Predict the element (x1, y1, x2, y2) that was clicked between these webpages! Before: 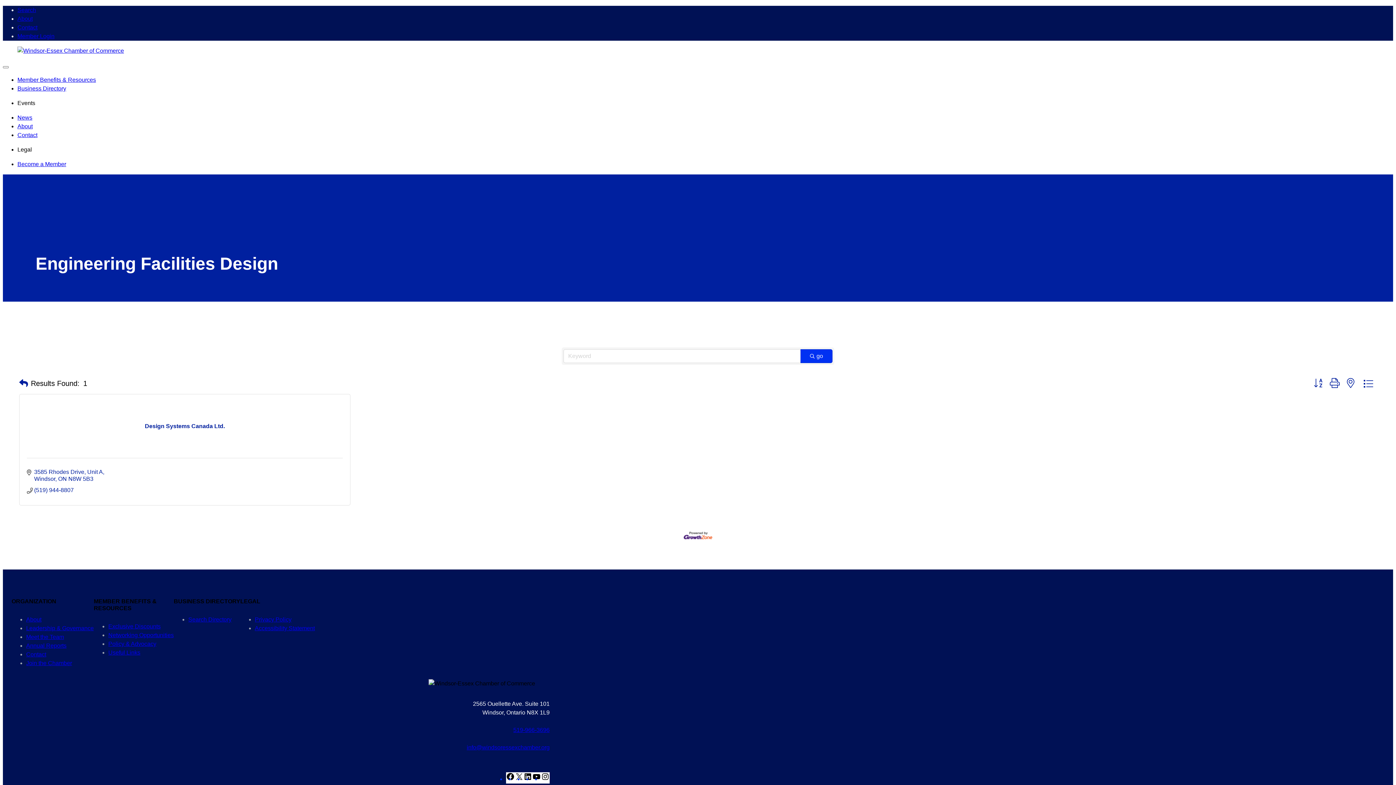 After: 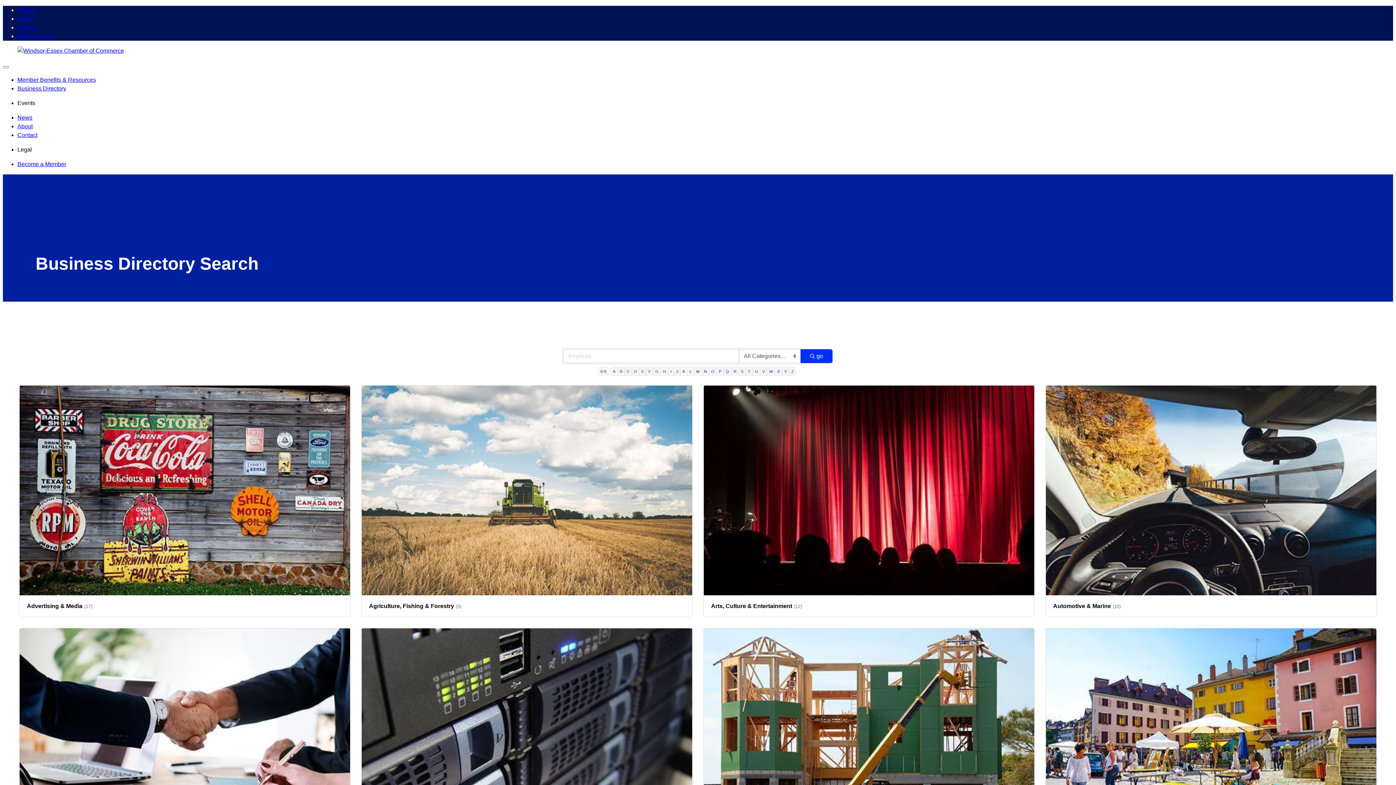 Action: bbox: (19, 377, 28, 390)